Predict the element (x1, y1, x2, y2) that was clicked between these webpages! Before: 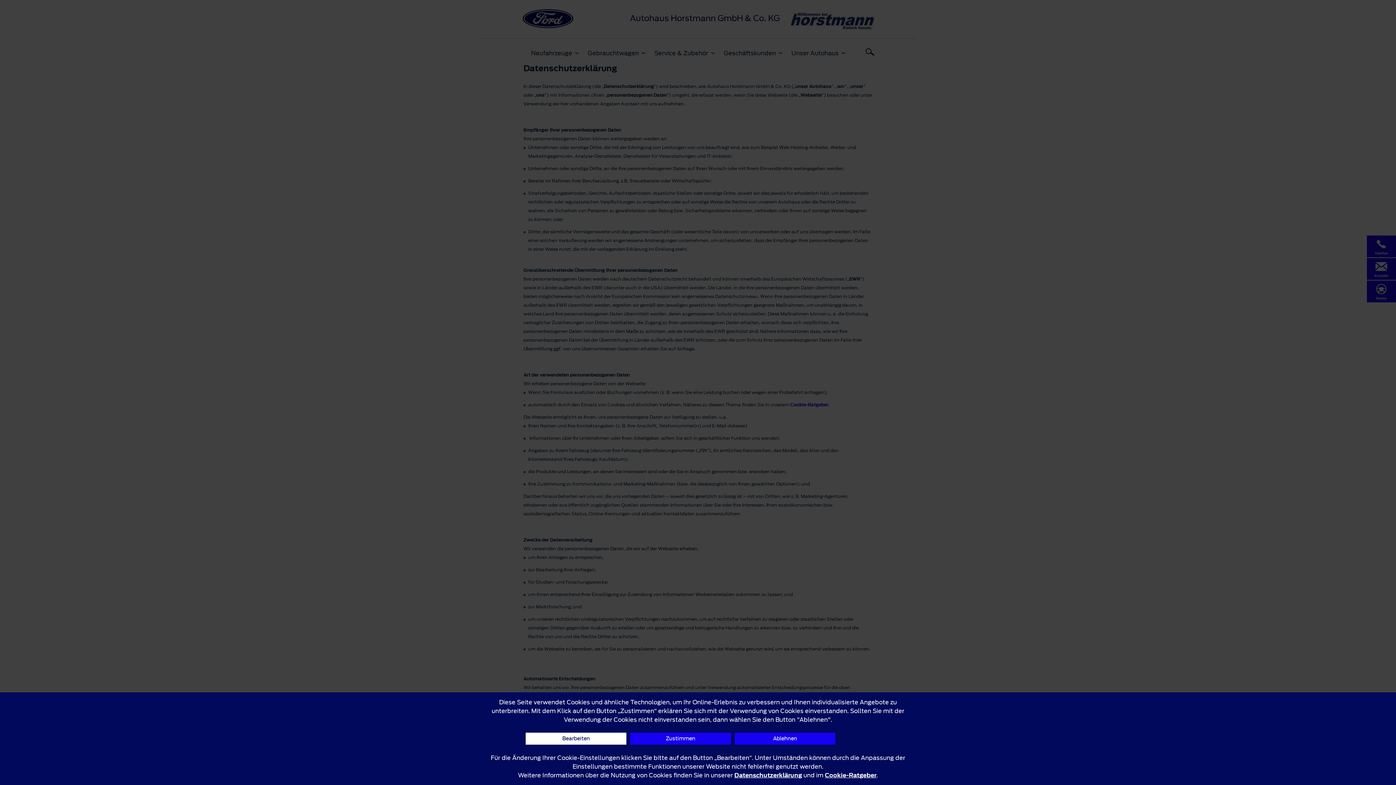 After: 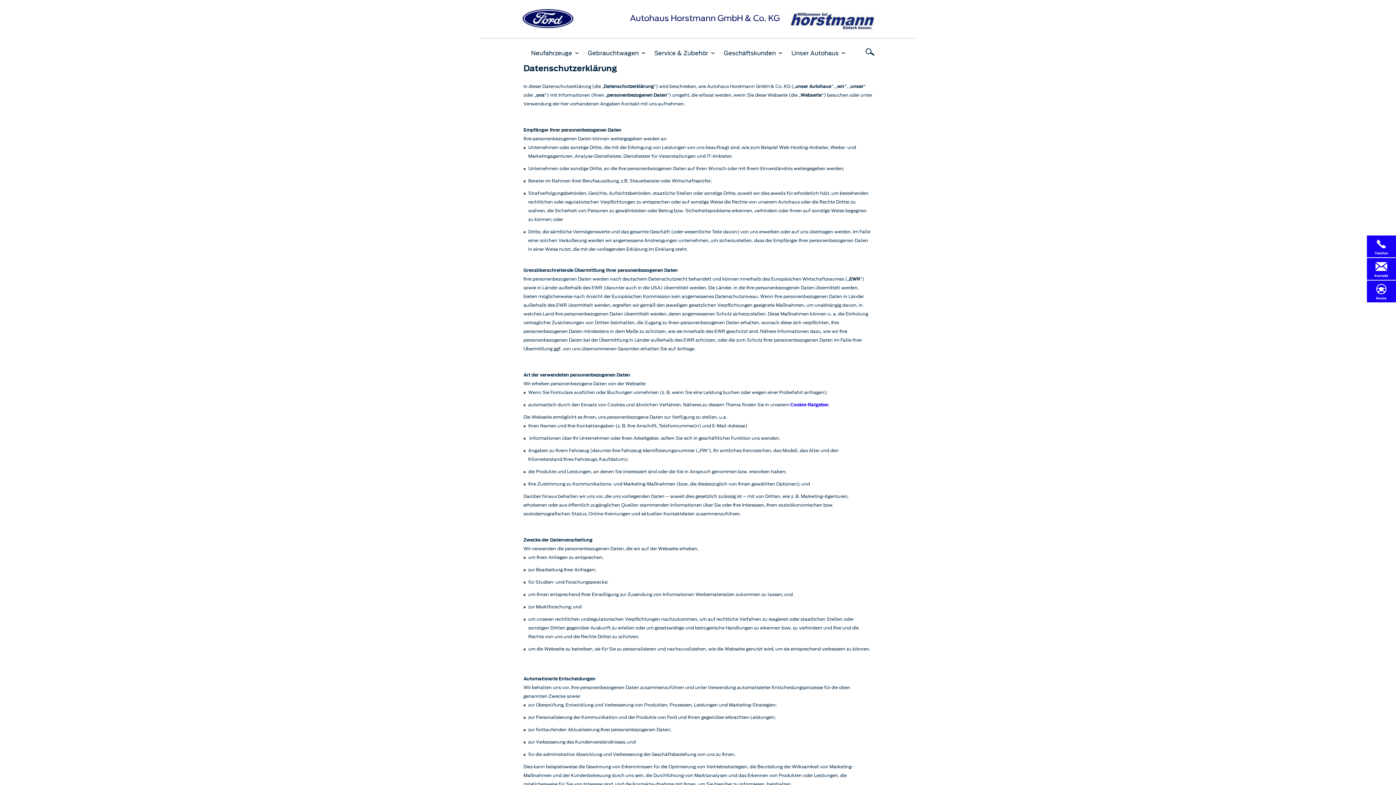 Action: bbox: (734, 733, 835, 745) label: Ablehnen